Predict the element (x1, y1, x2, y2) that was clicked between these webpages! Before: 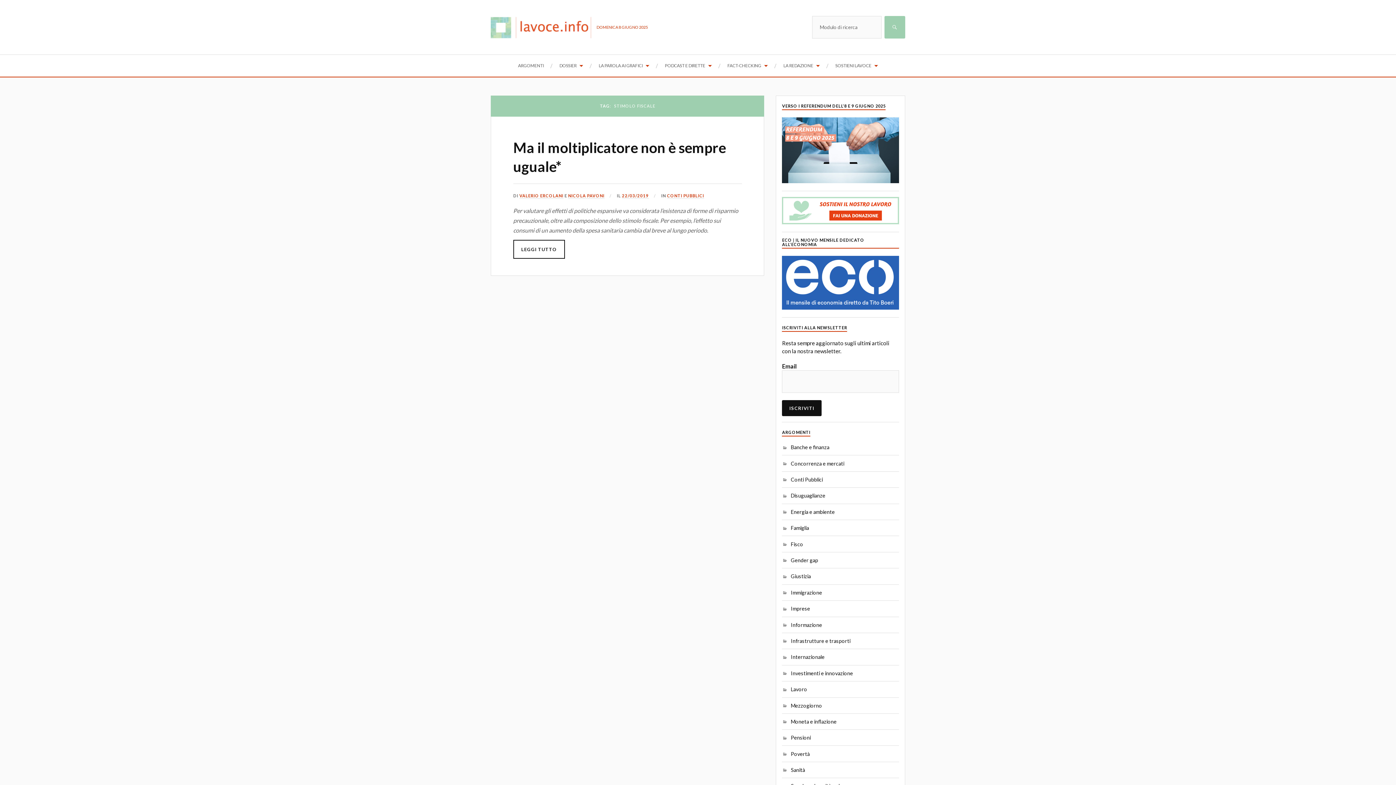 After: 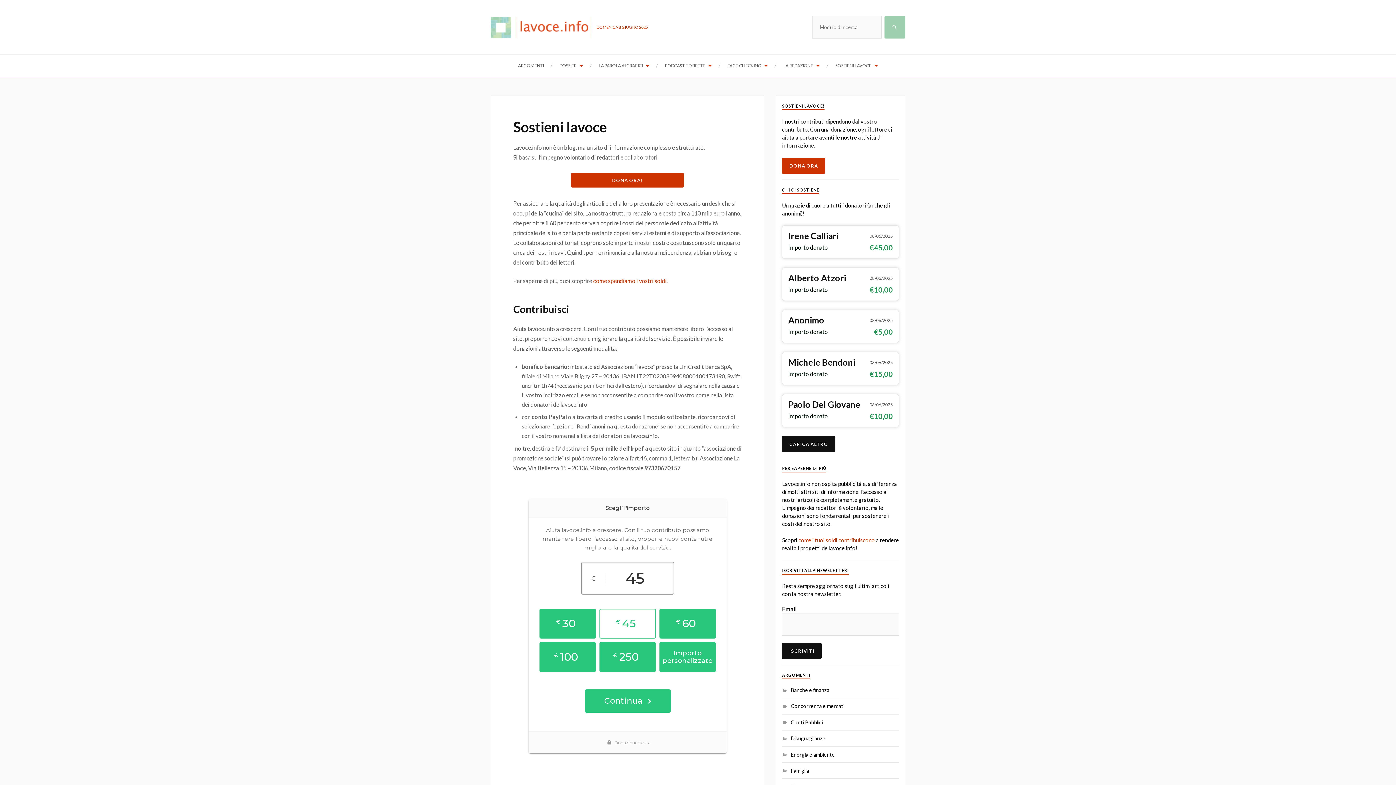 Action: bbox: (782, 219, 899, 225)